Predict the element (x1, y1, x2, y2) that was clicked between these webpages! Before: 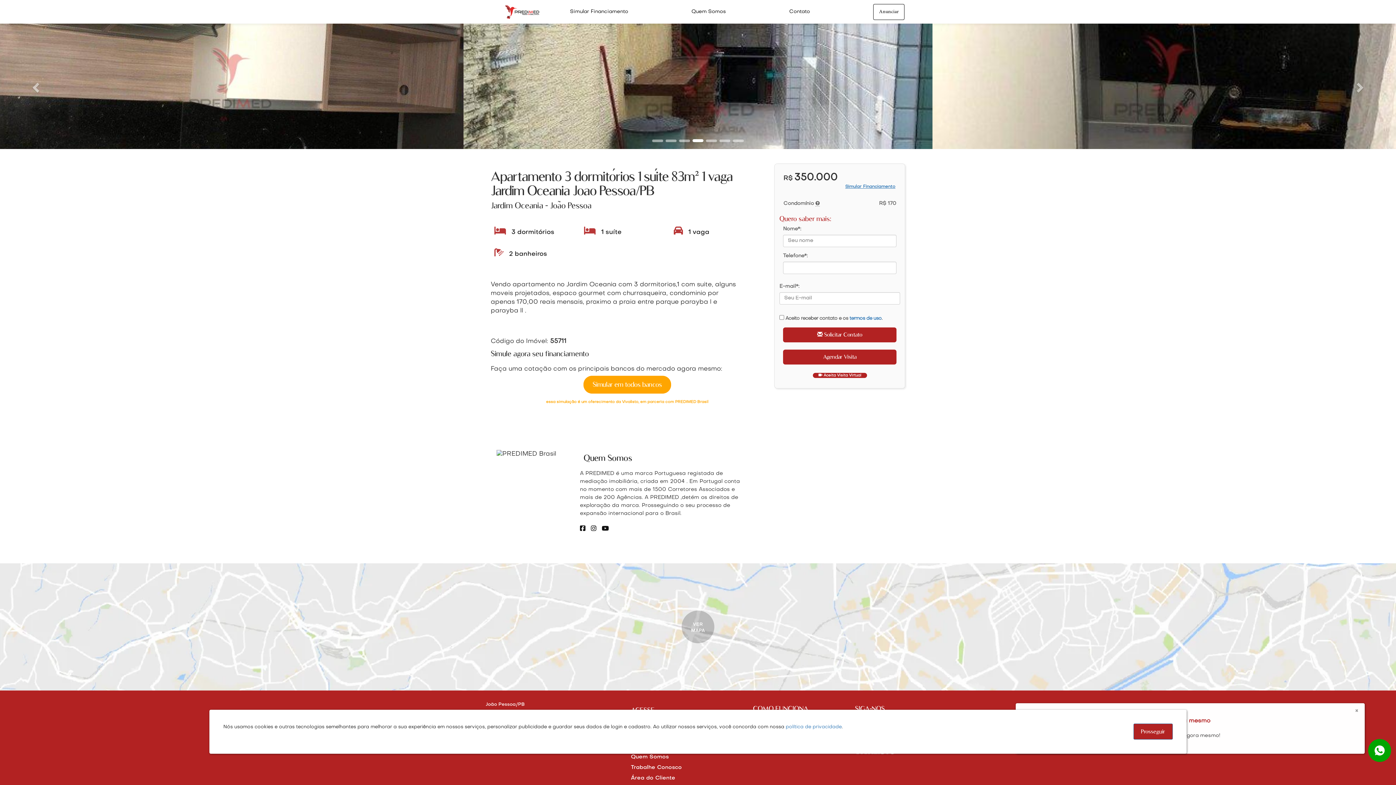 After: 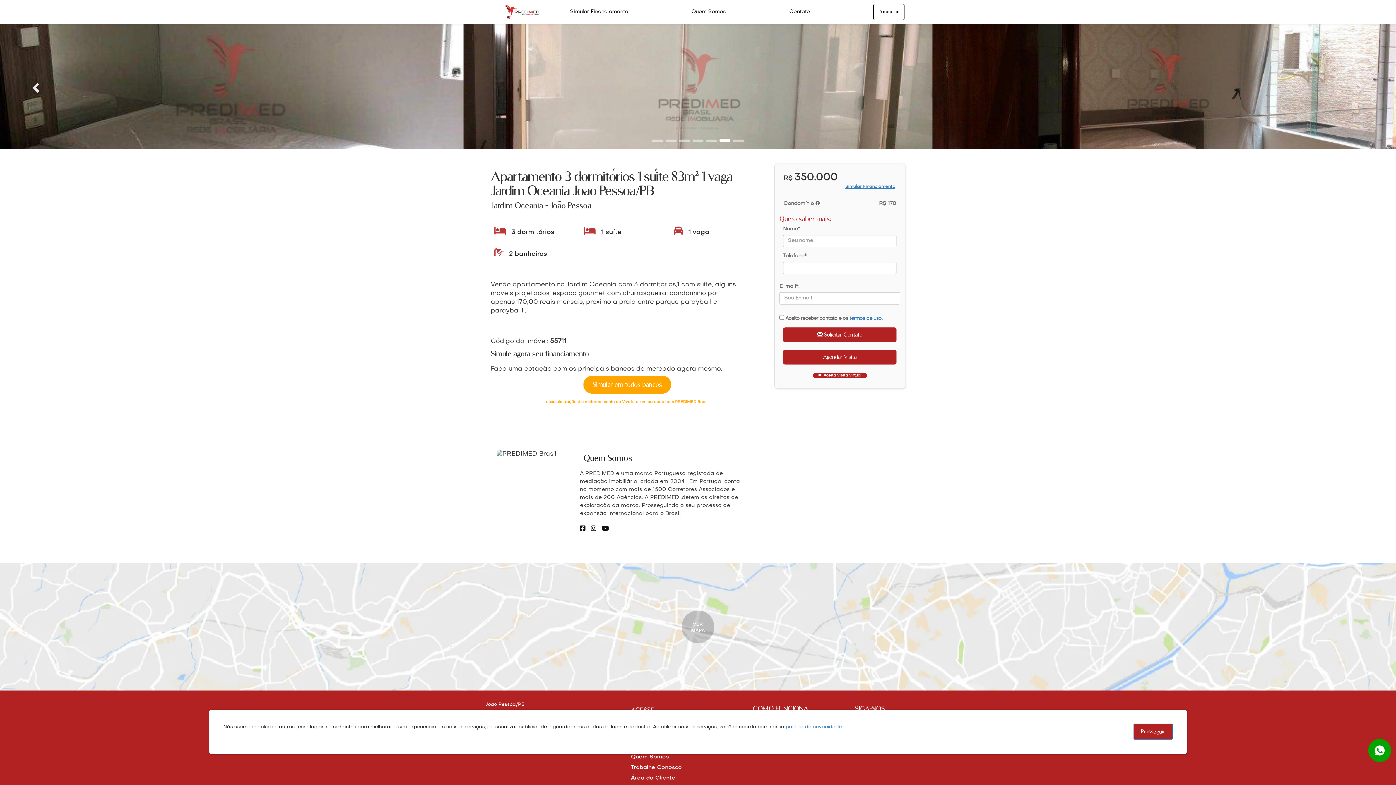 Action: bbox: (0, 21, 69, 149) label: Anterior